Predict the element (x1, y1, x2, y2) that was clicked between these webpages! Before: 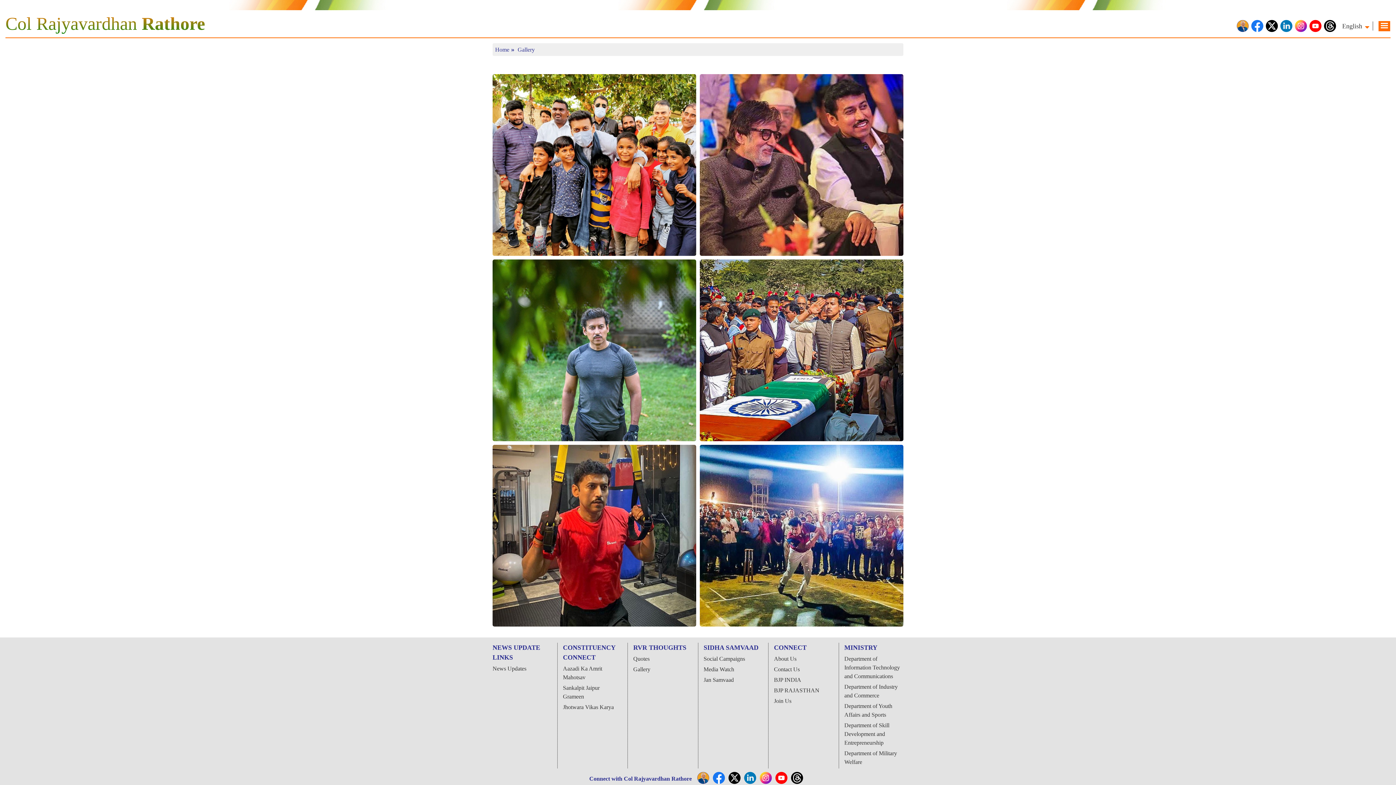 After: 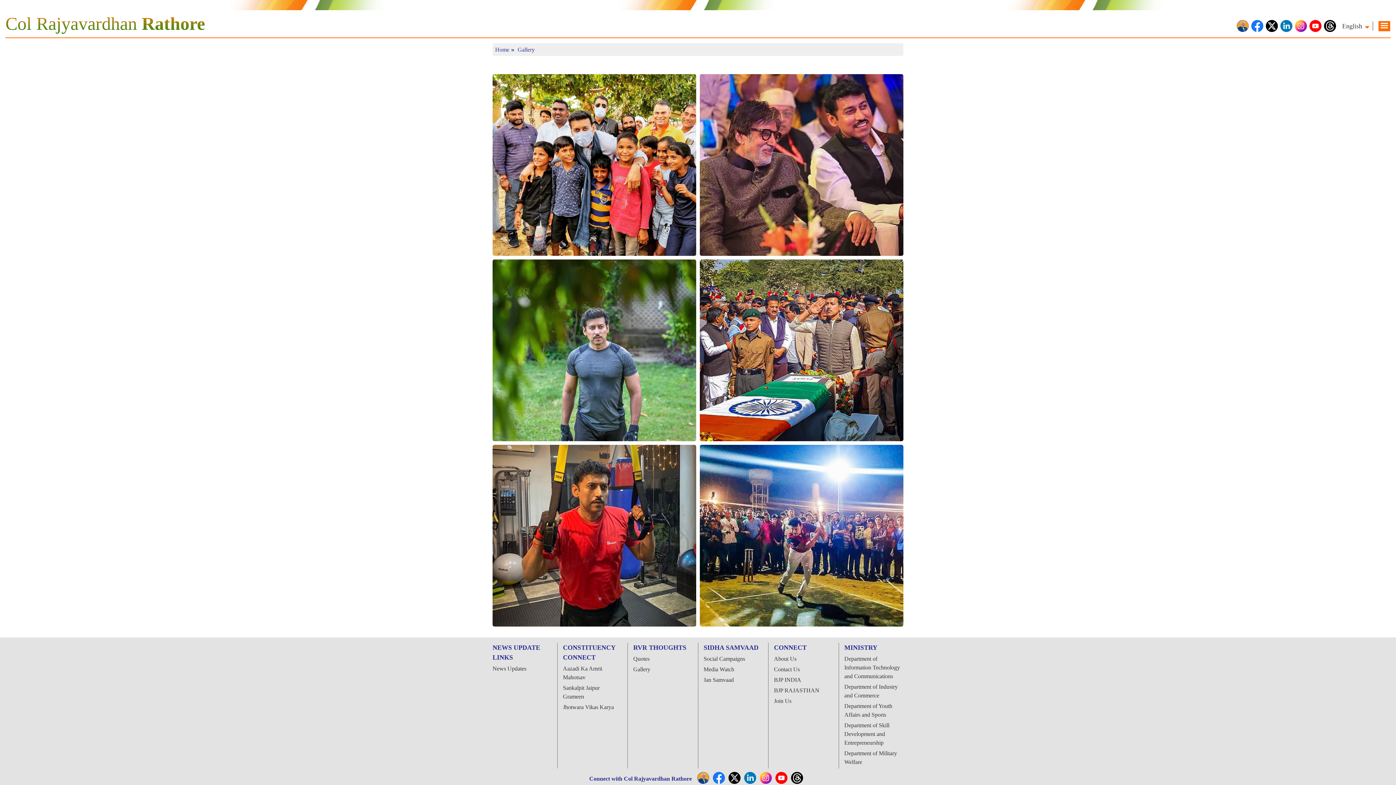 Action: bbox: (516, 46, 534, 52) label:  Gallery